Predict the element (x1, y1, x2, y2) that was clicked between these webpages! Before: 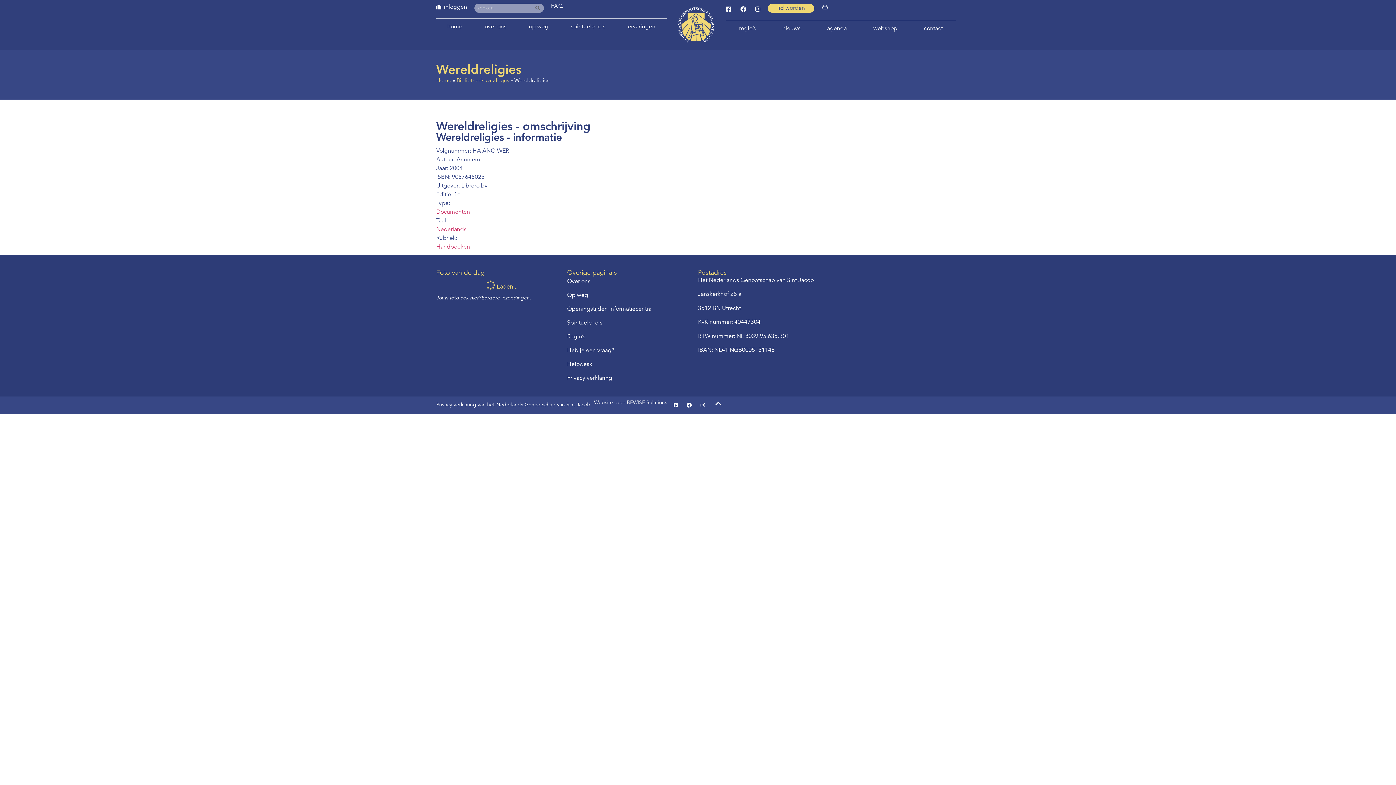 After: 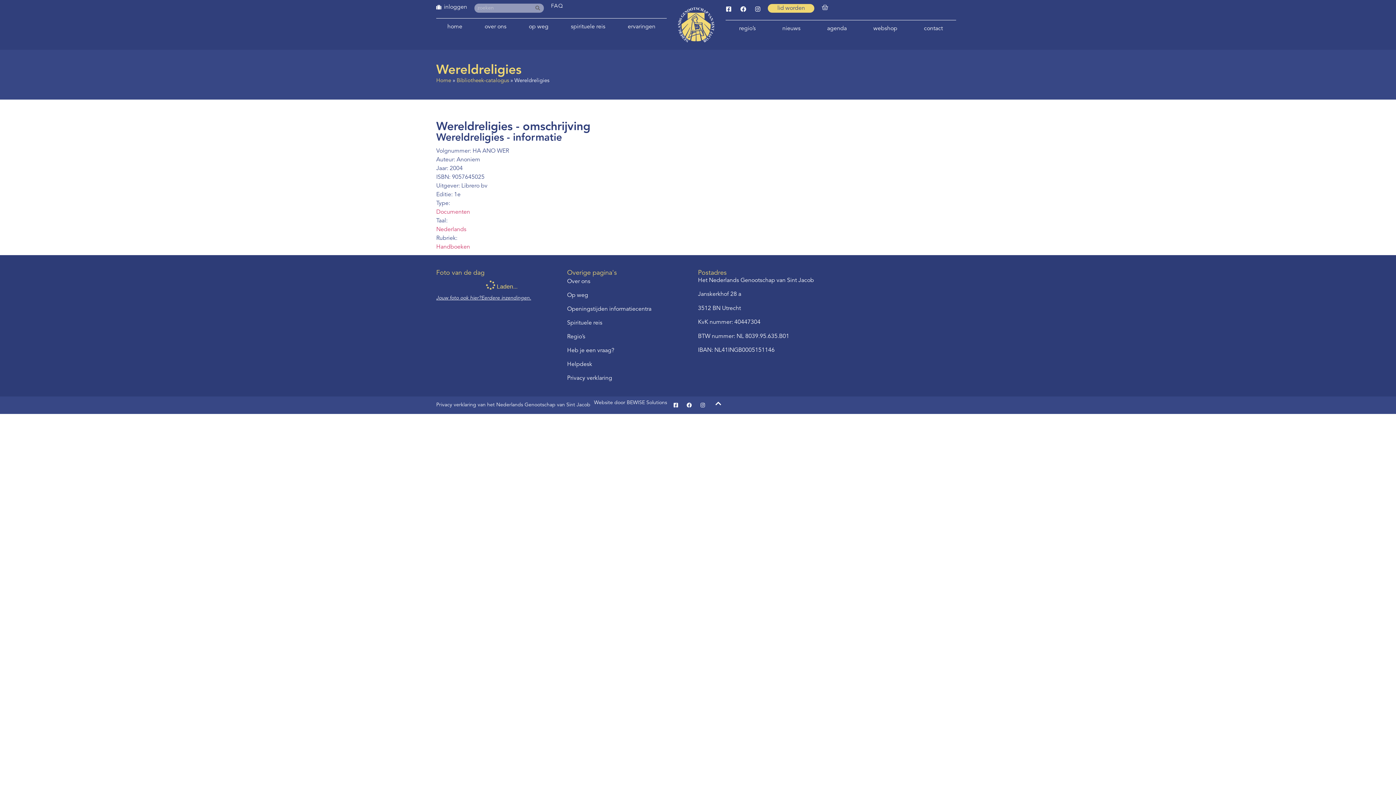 Action: bbox: (715, 400, 721, 406)